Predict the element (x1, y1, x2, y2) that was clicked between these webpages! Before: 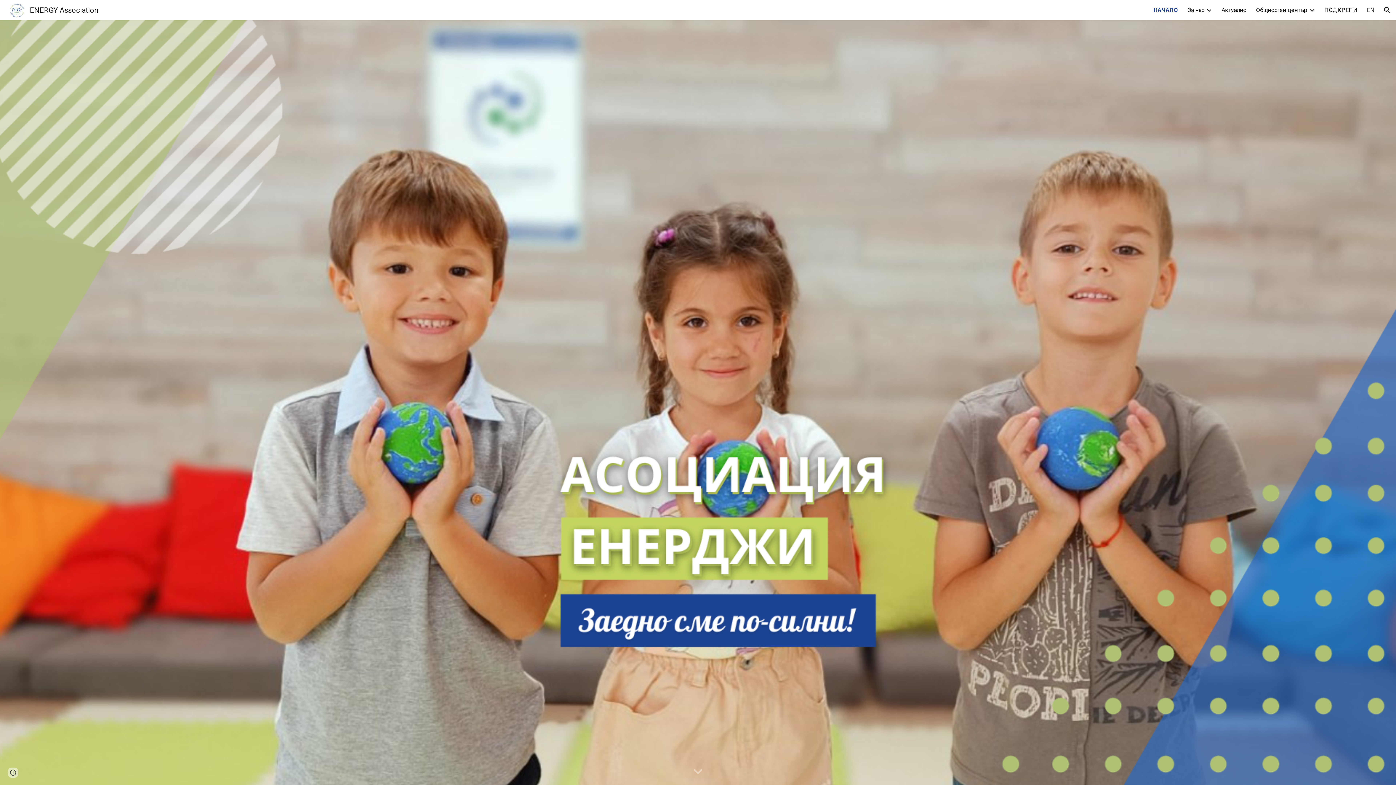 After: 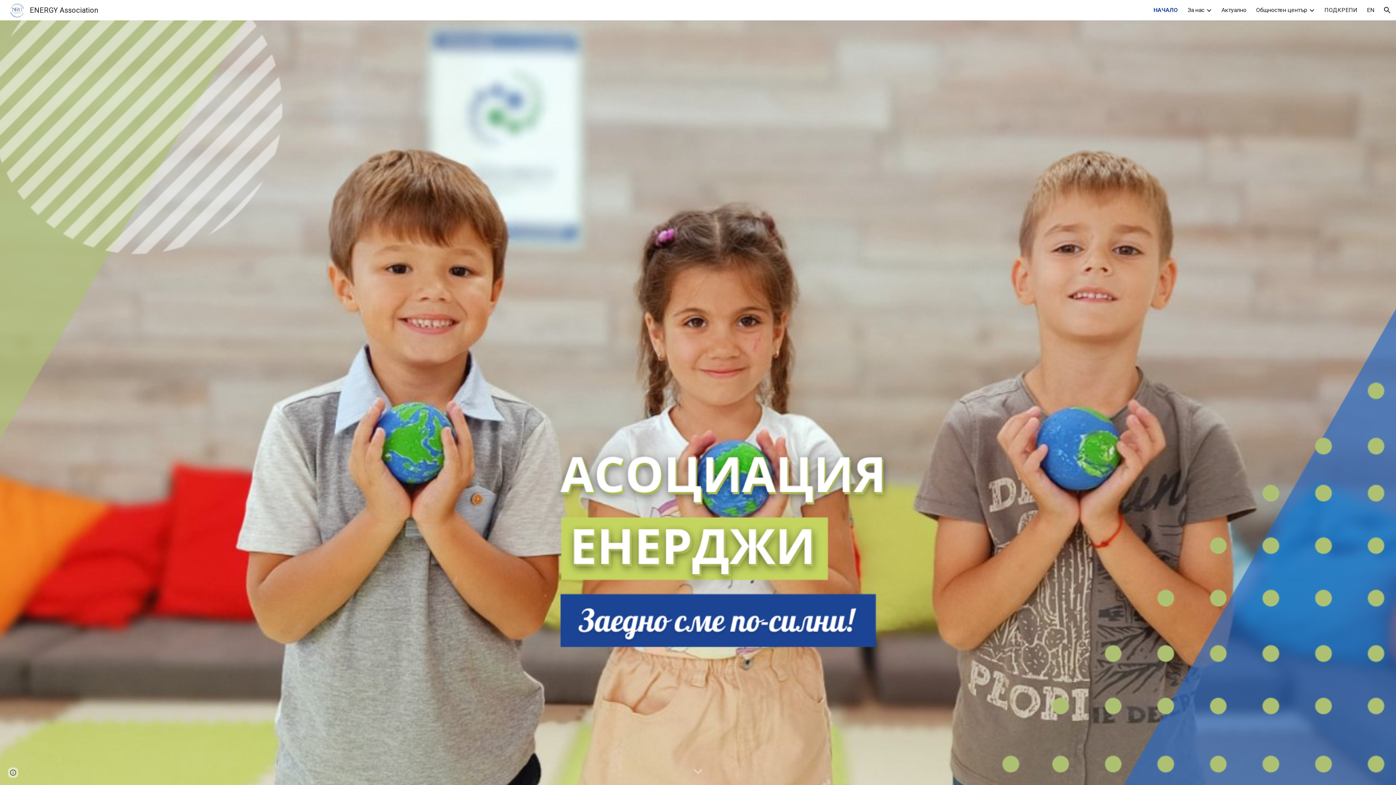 Action: bbox: (1153, 6, 1178, 13) label: НАЧАЛО